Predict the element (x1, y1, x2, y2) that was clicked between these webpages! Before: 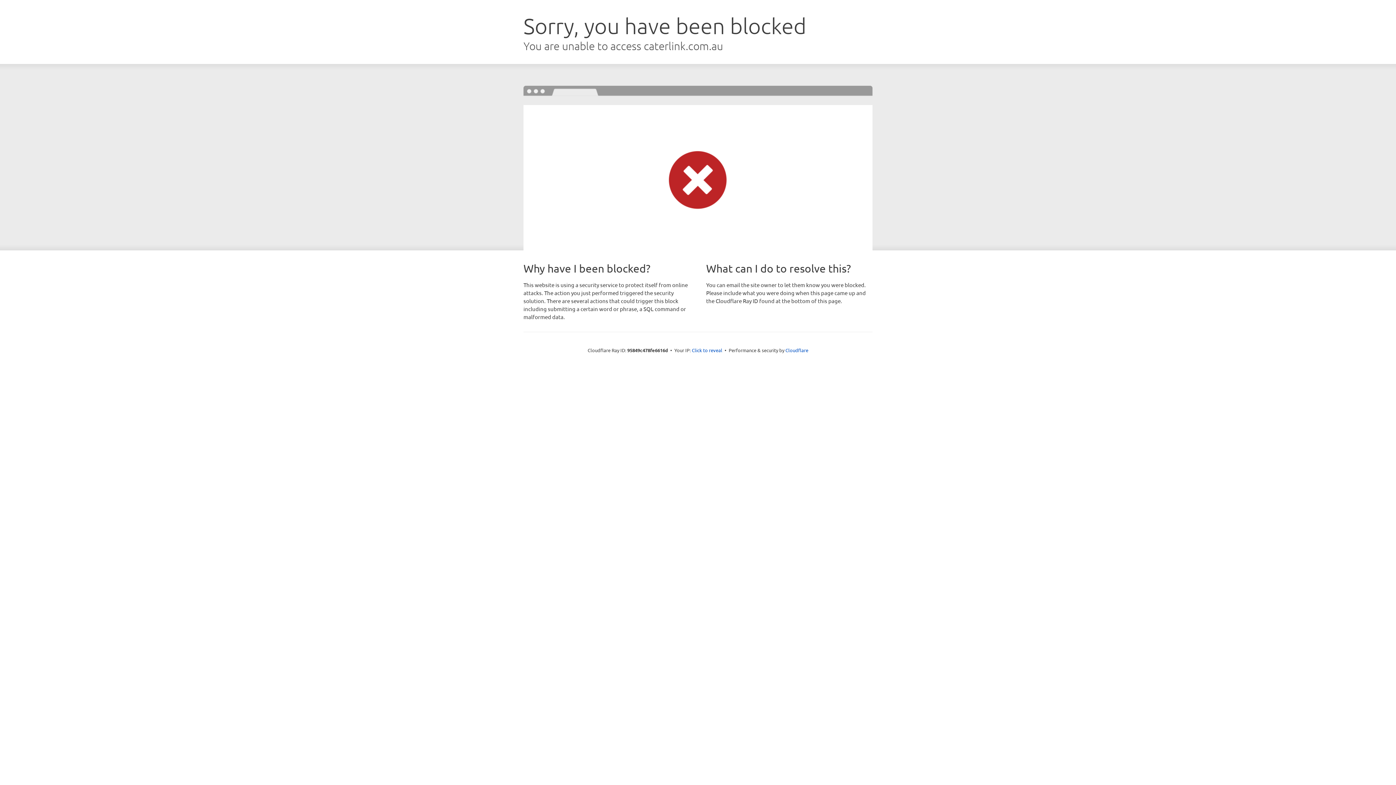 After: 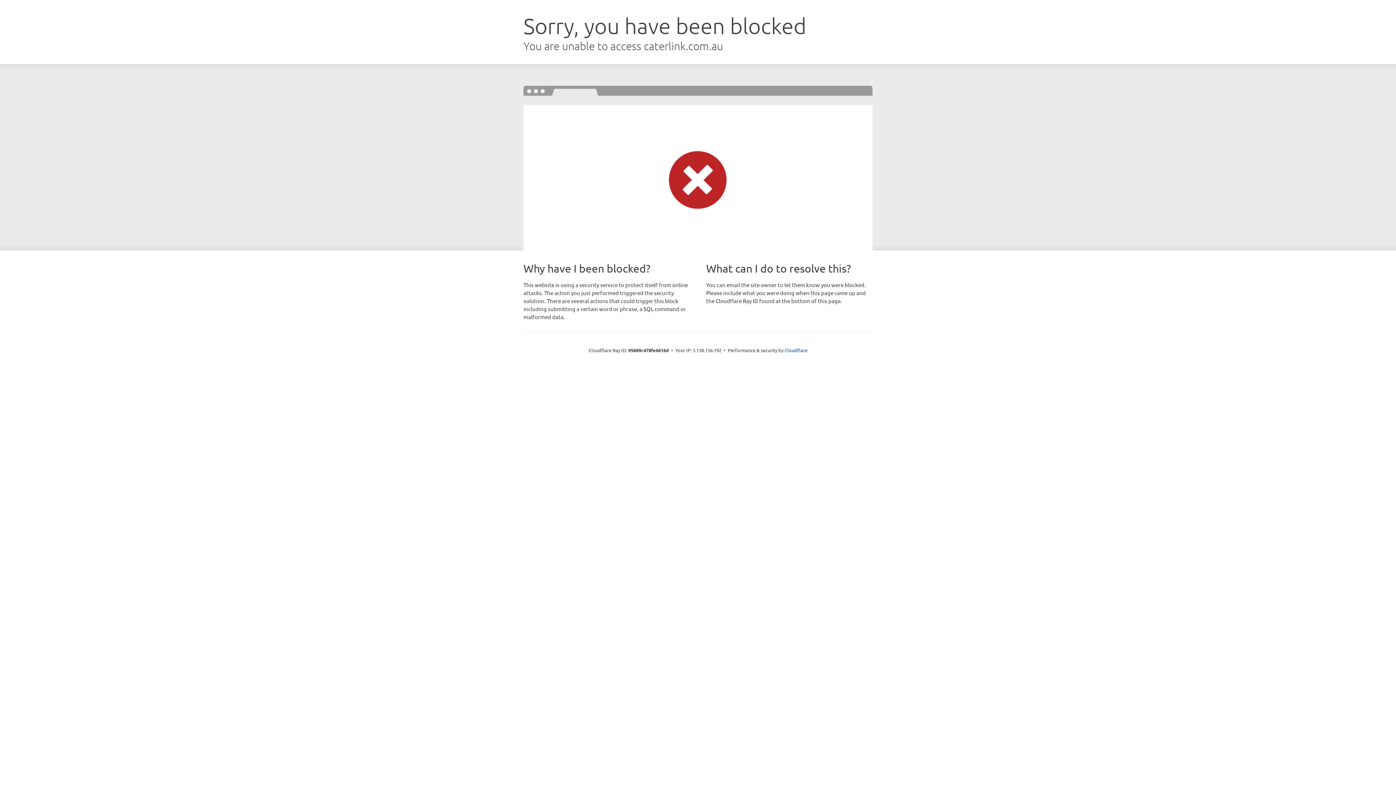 Action: bbox: (692, 346, 722, 353) label: Click to reveal